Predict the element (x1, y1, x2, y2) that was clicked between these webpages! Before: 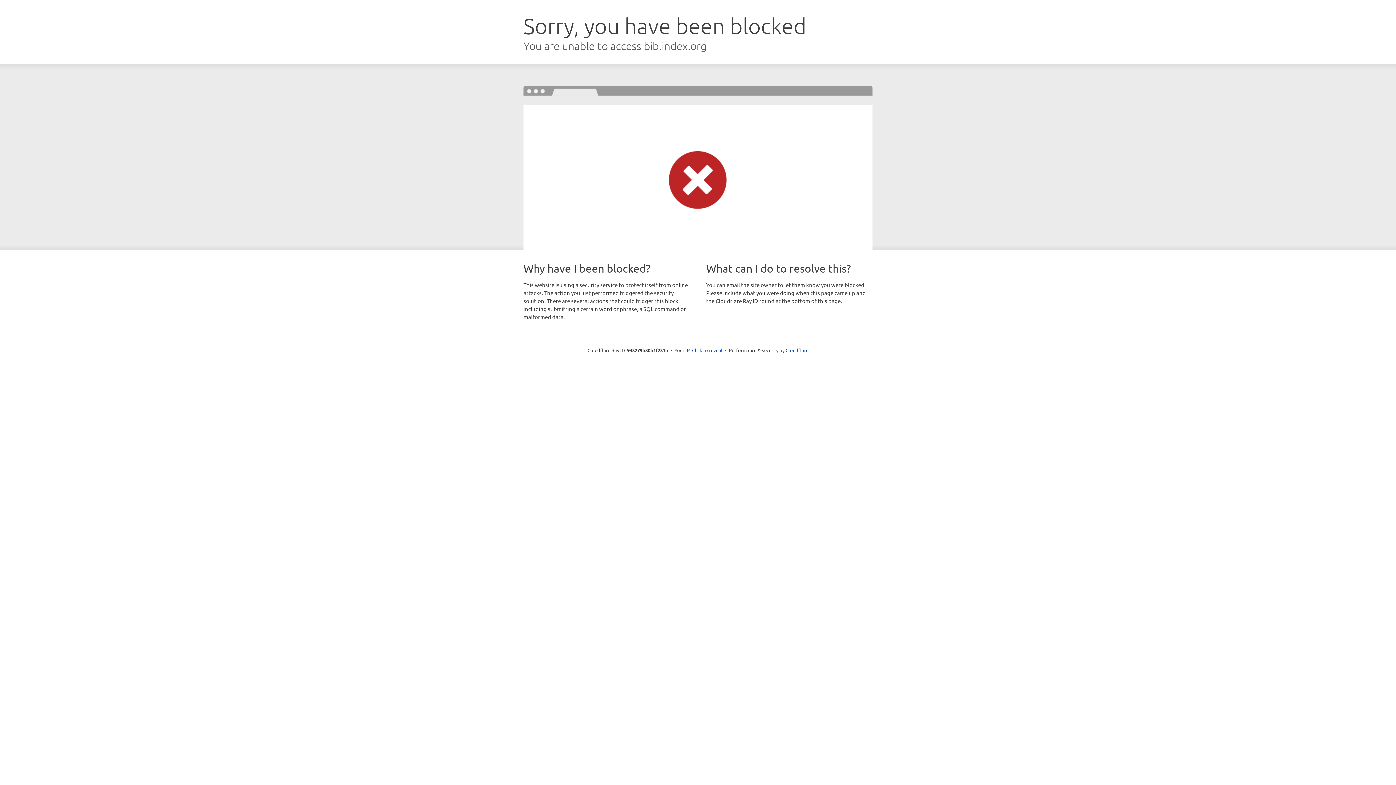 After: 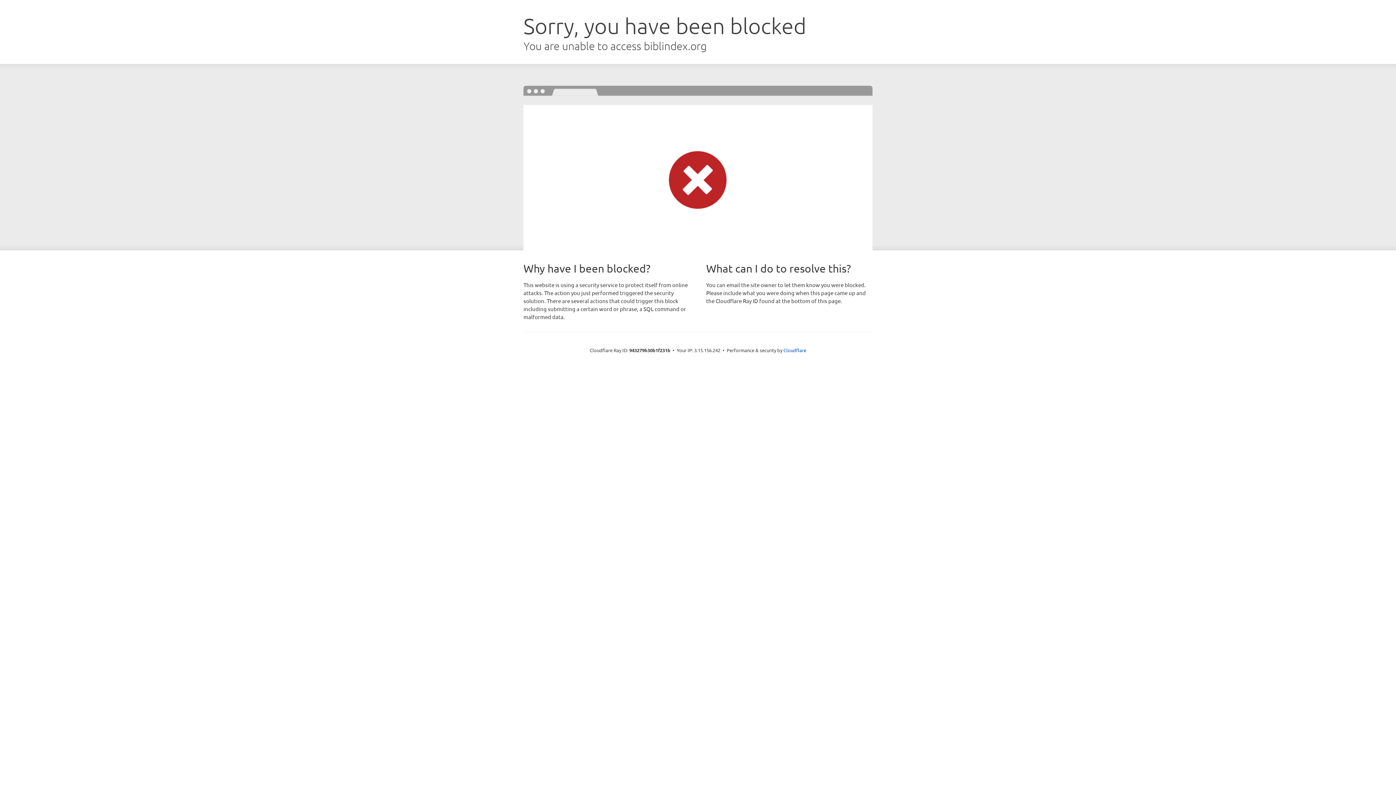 Action: bbox: (692, 346, 722, 353) label: Click to reveal